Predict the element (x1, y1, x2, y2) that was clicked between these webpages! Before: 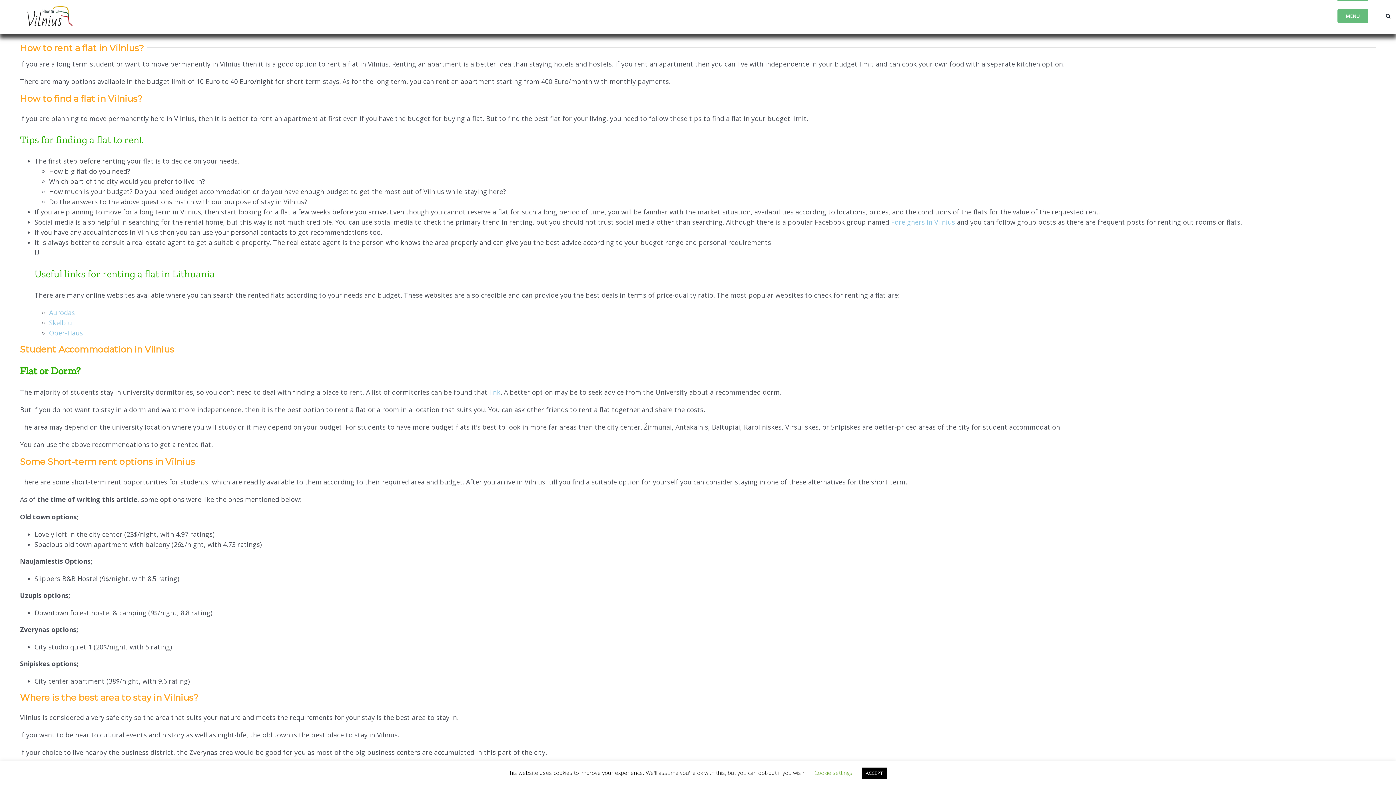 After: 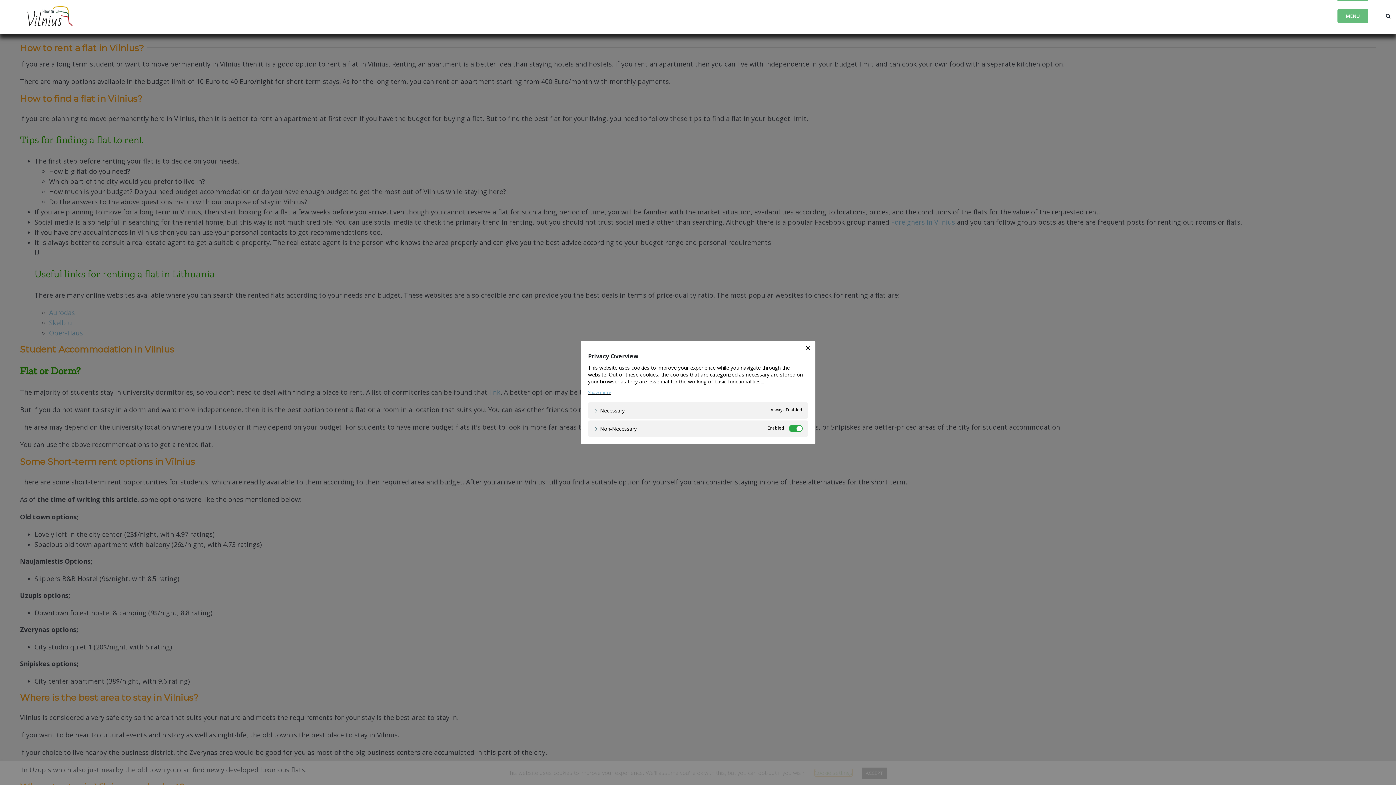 Action: bbox: (814, 769, 852, 776) label: Cookie settings